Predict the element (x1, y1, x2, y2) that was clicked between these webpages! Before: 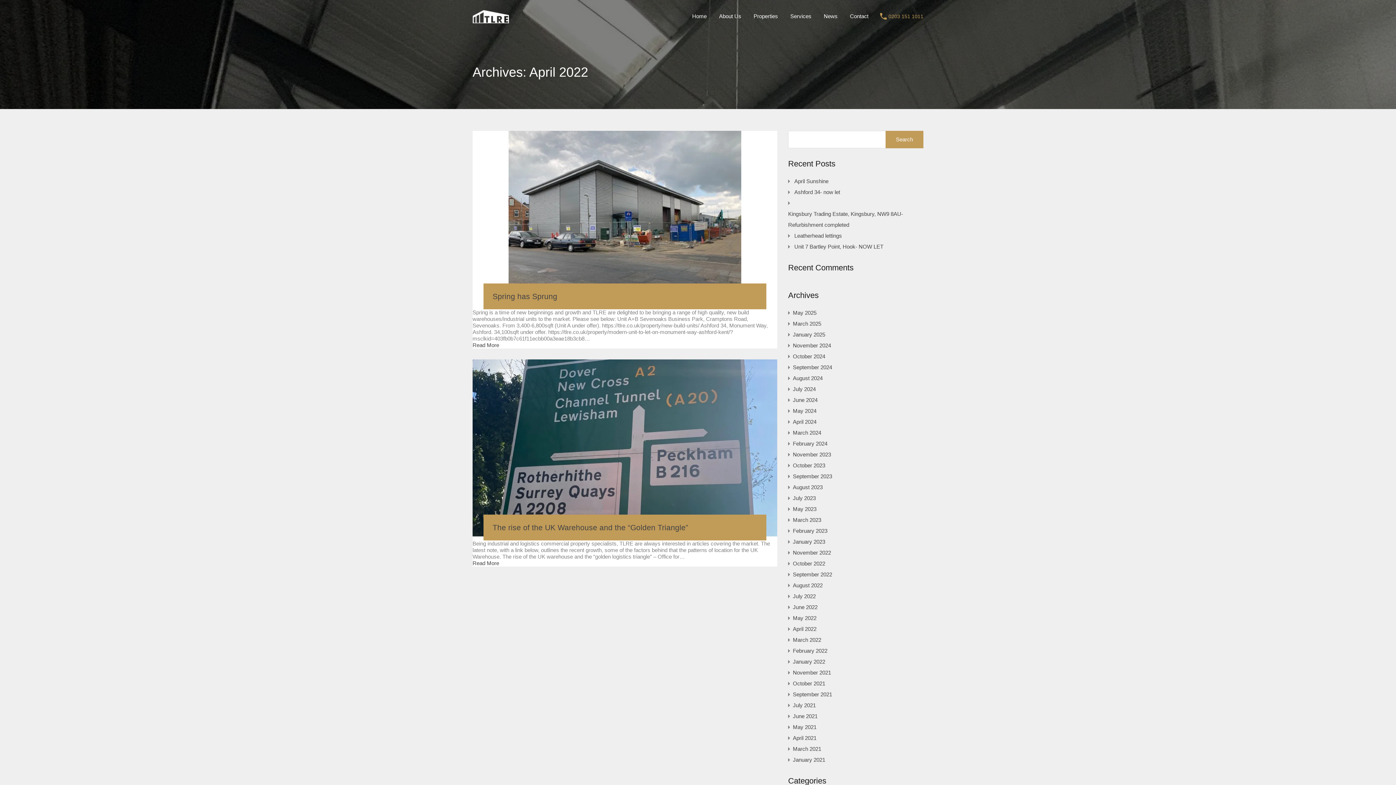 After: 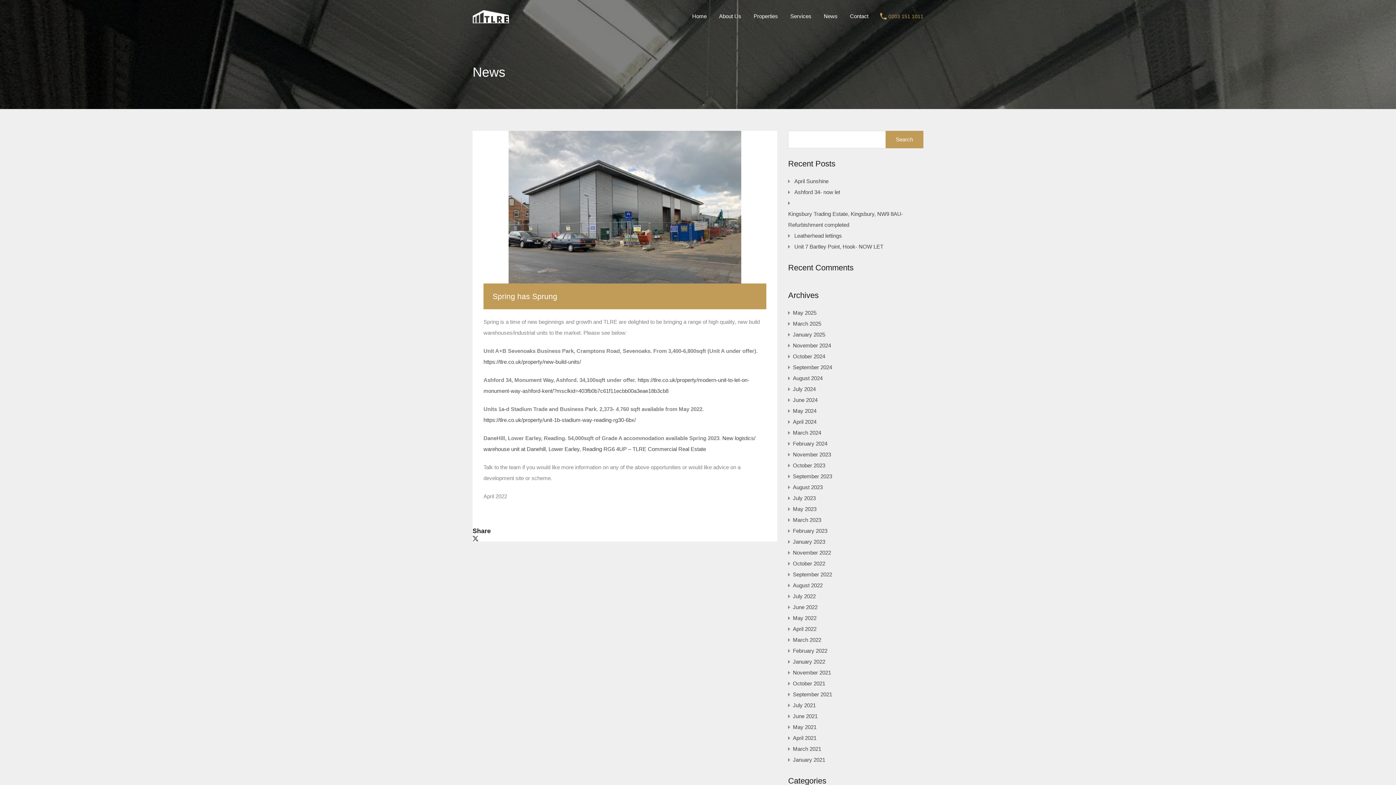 Action: bbox: (472, 130, 777, 305)